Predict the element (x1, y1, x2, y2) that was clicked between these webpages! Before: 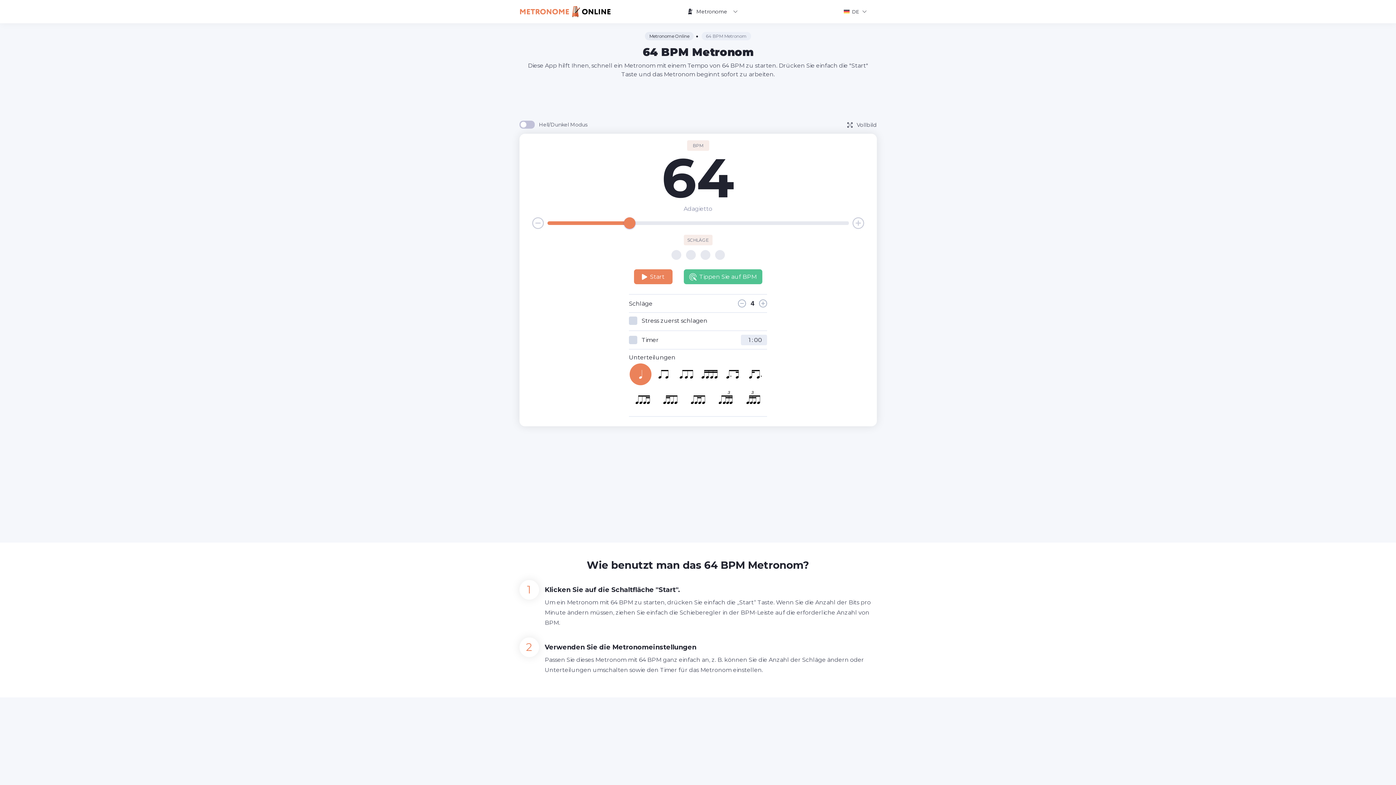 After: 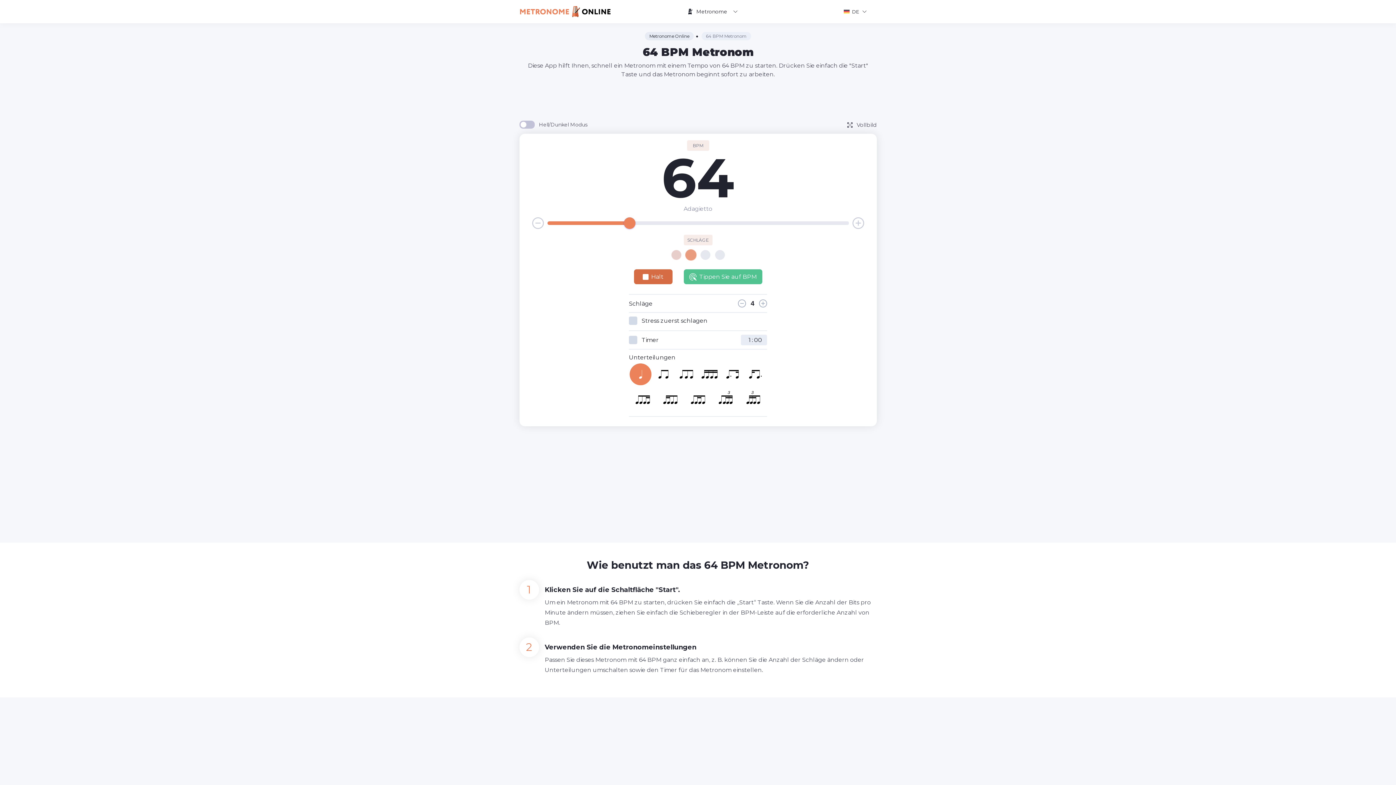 Action: bbox: (634, 269, 672, 284) label: Start